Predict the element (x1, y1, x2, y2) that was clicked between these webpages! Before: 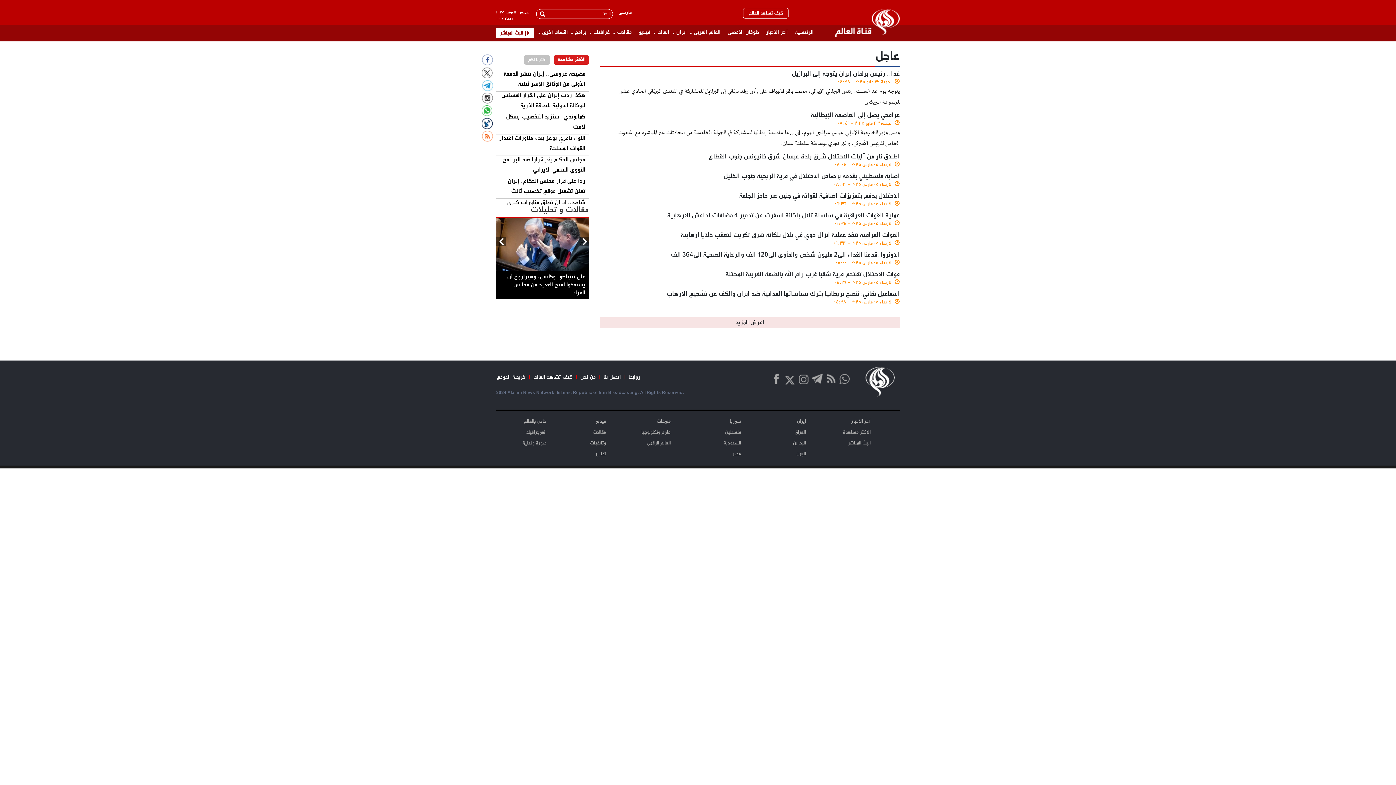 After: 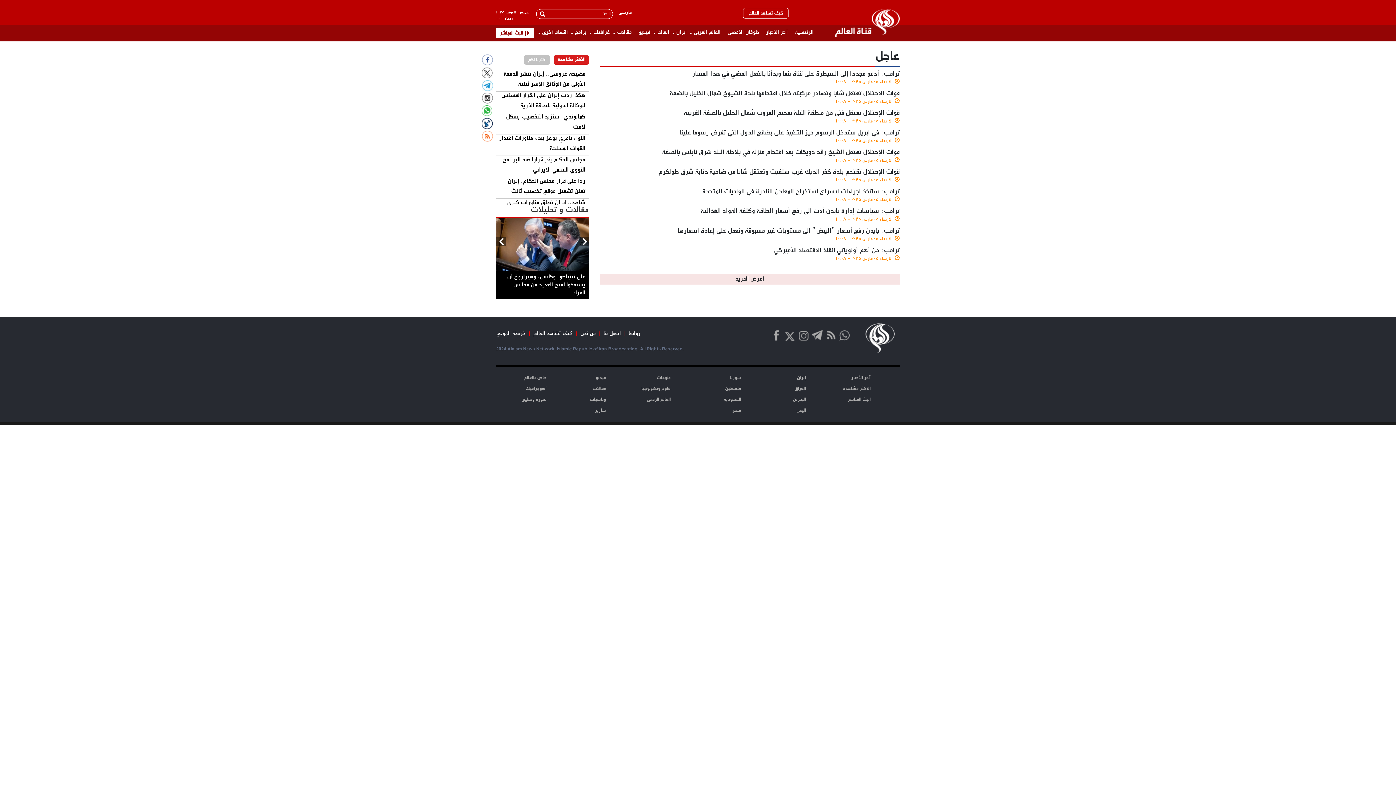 Action: label: 4 bbox: (749, 335, 764, 346)